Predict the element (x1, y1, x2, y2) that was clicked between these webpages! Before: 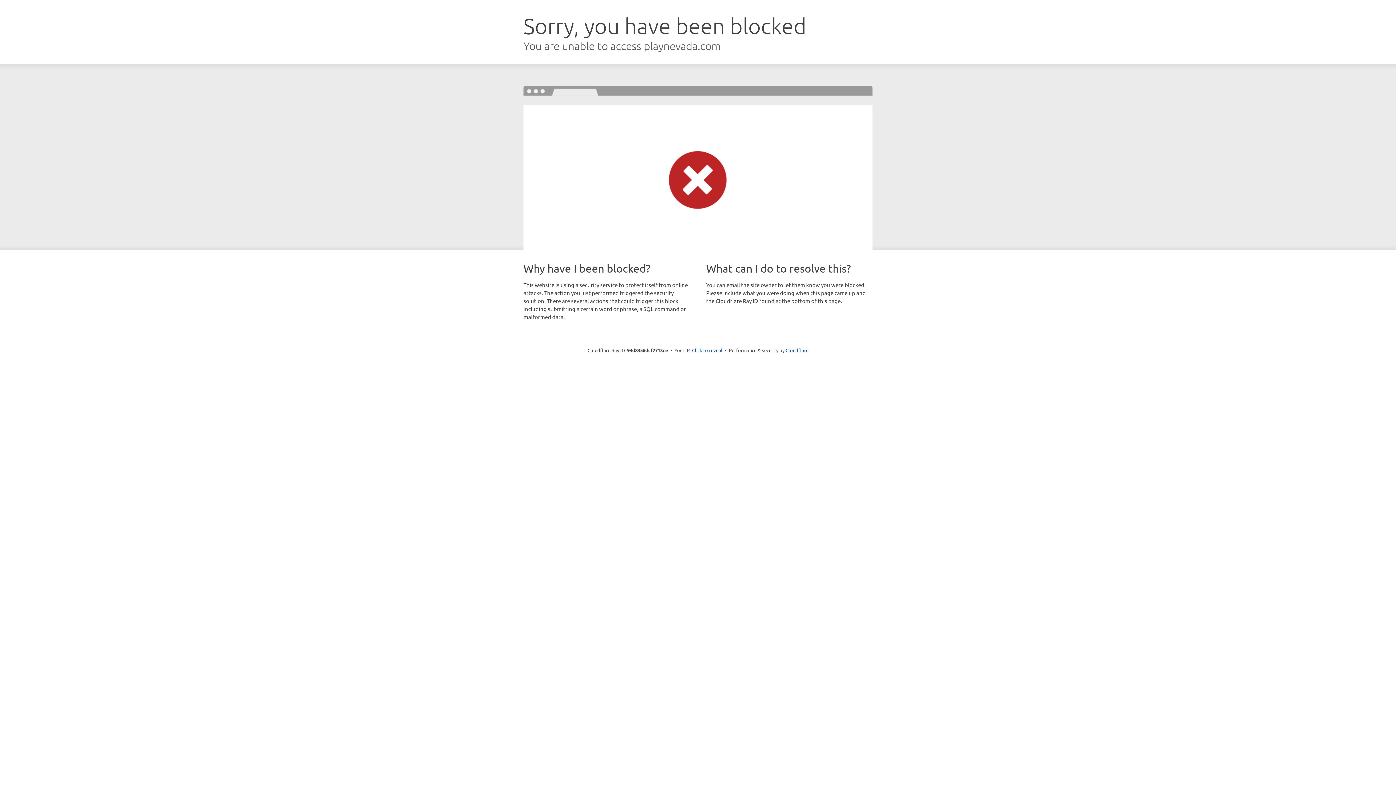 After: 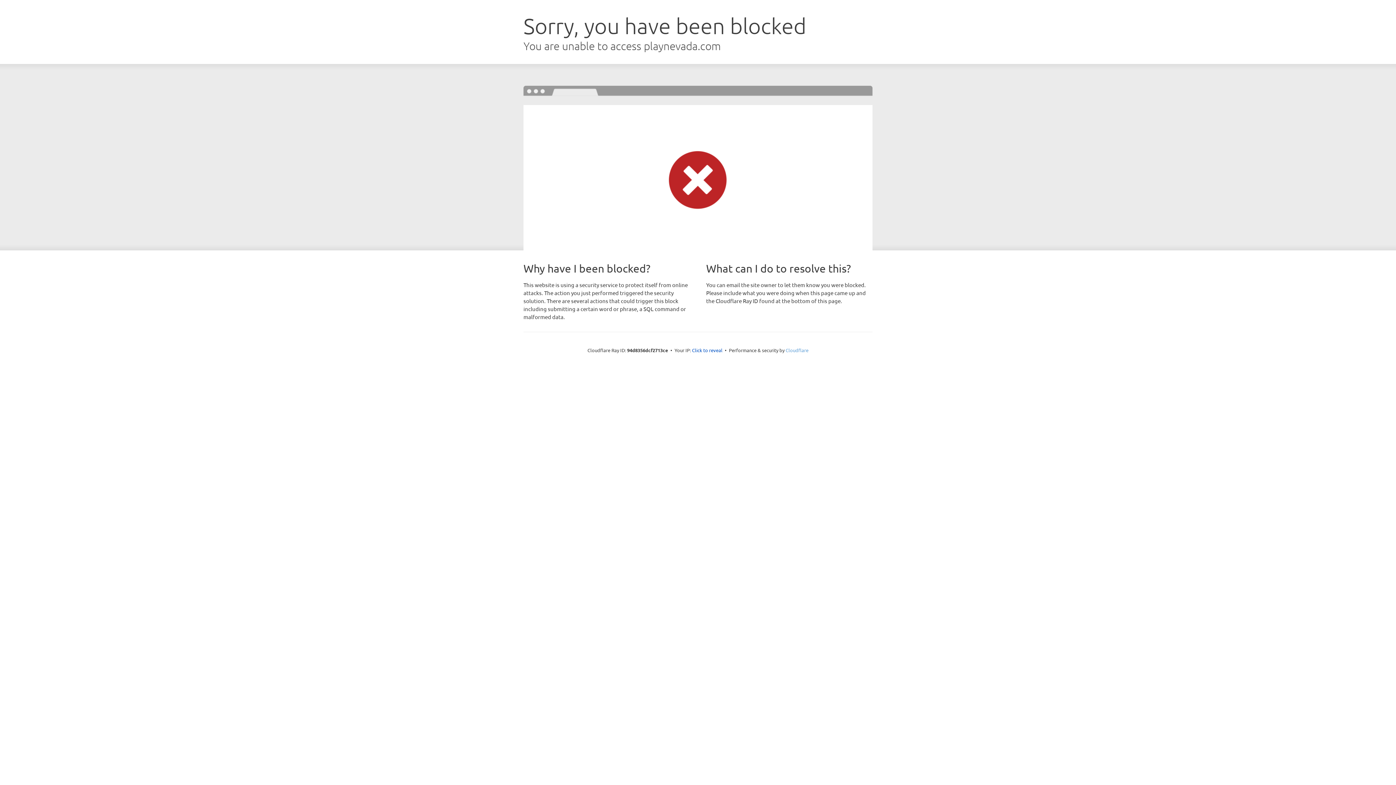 Action: label: Cloudflare bbox: (785, 347, 808, 353)